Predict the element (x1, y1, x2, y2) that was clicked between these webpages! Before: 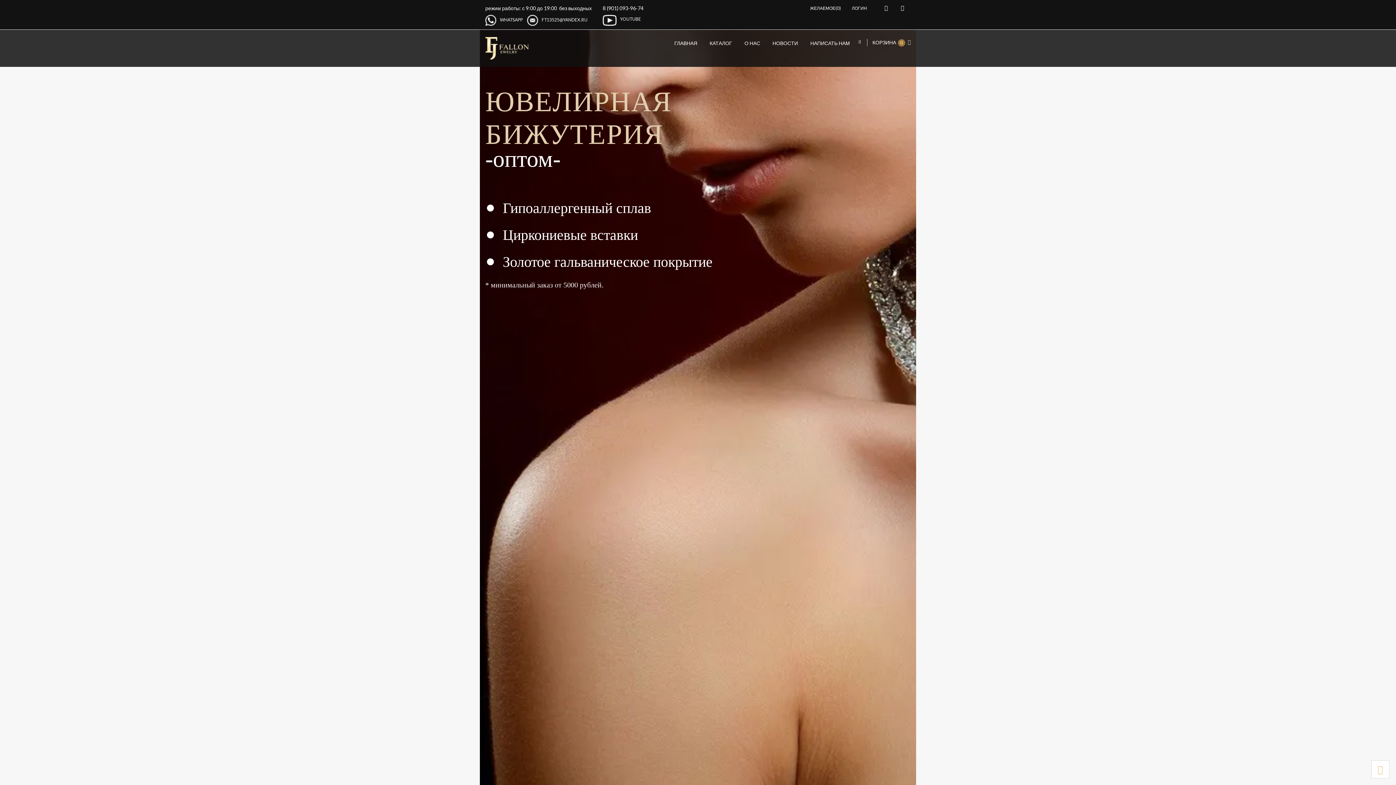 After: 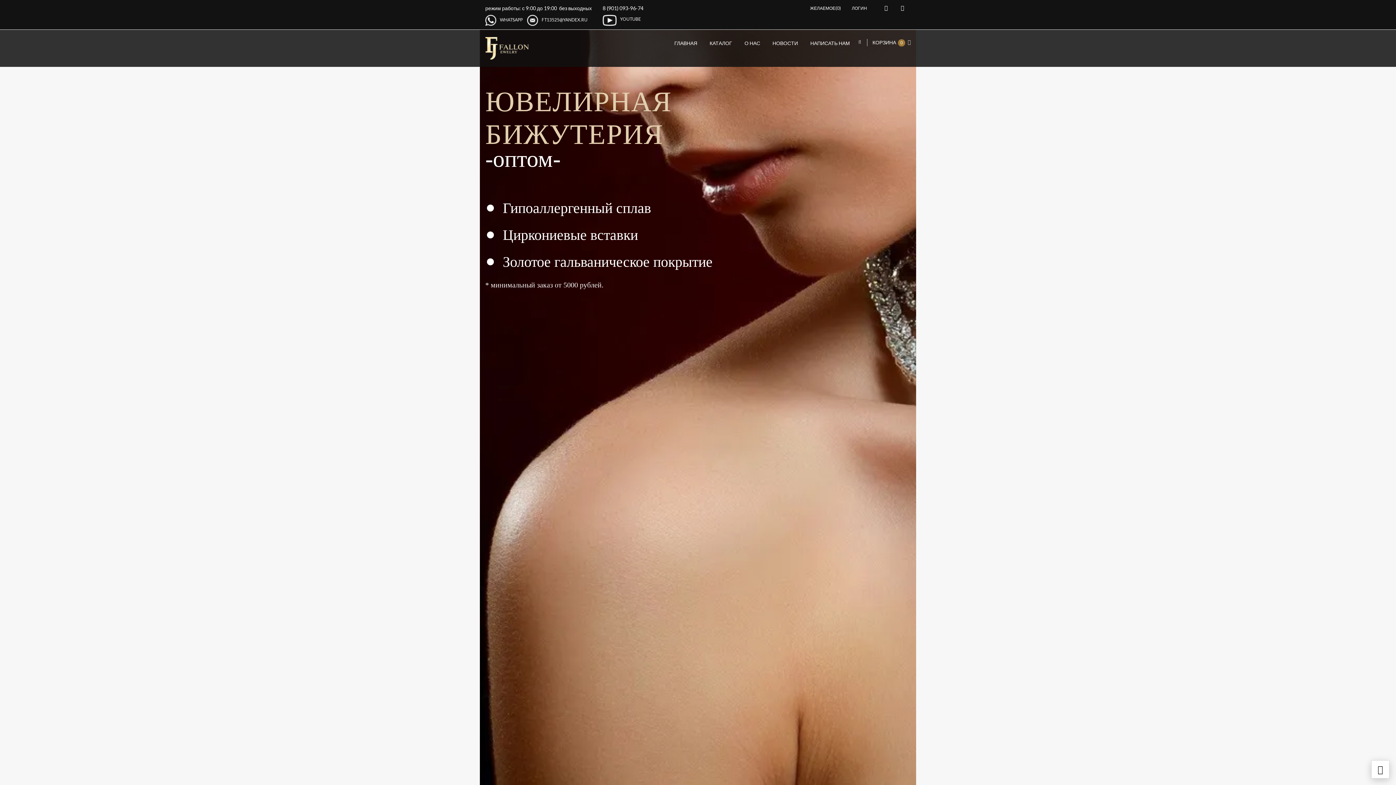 Action: bbox: (1371, 760, 1389, 778)